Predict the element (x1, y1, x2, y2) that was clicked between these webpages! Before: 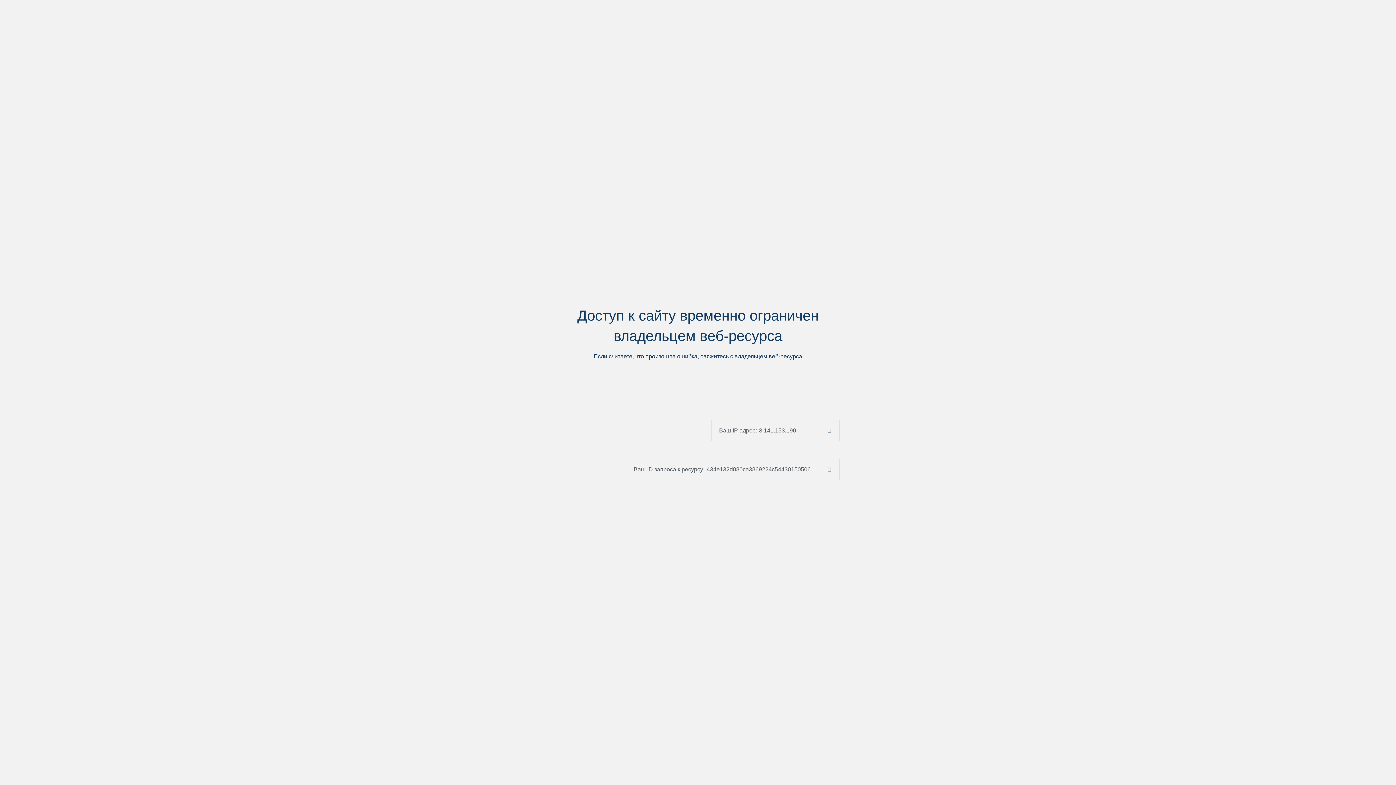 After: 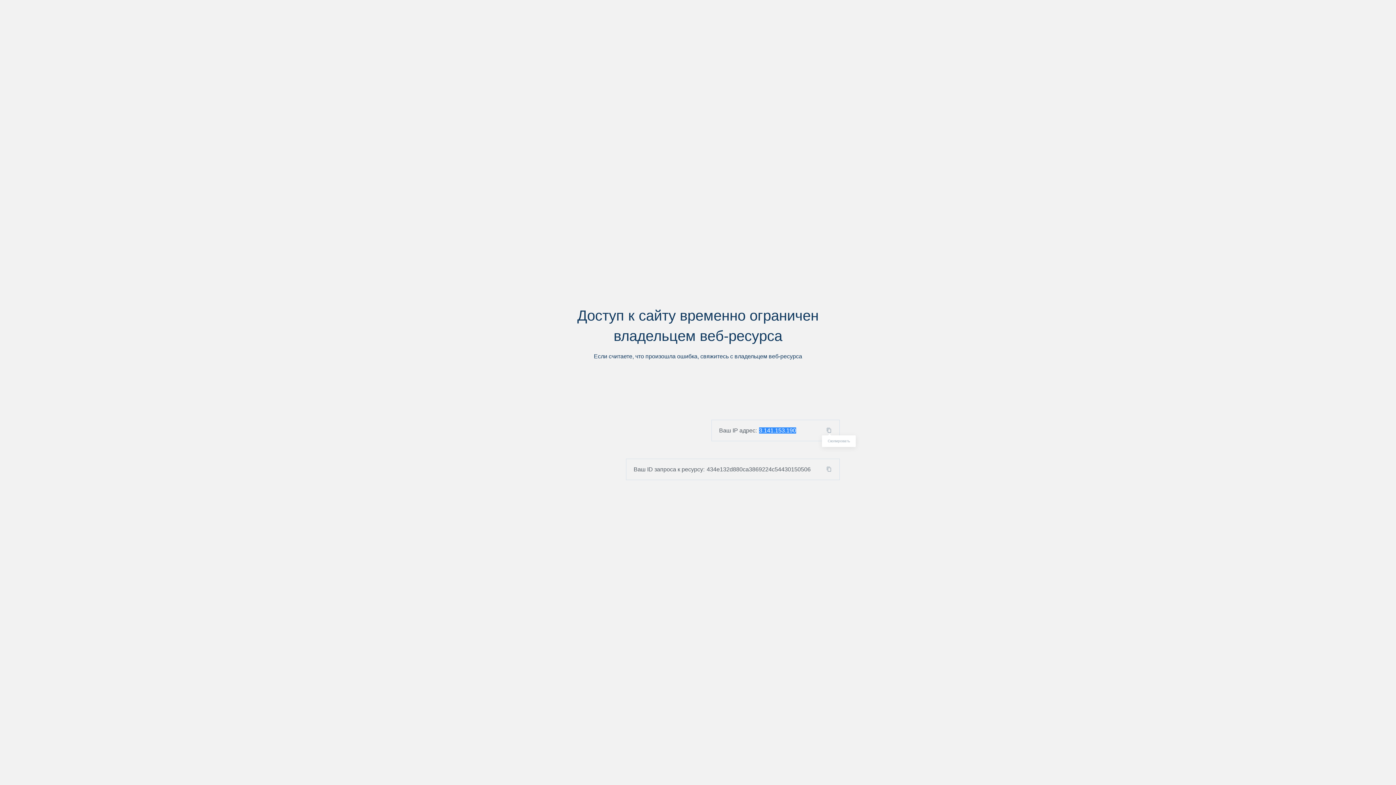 Action: bbox: (824, 427, 839, 433)